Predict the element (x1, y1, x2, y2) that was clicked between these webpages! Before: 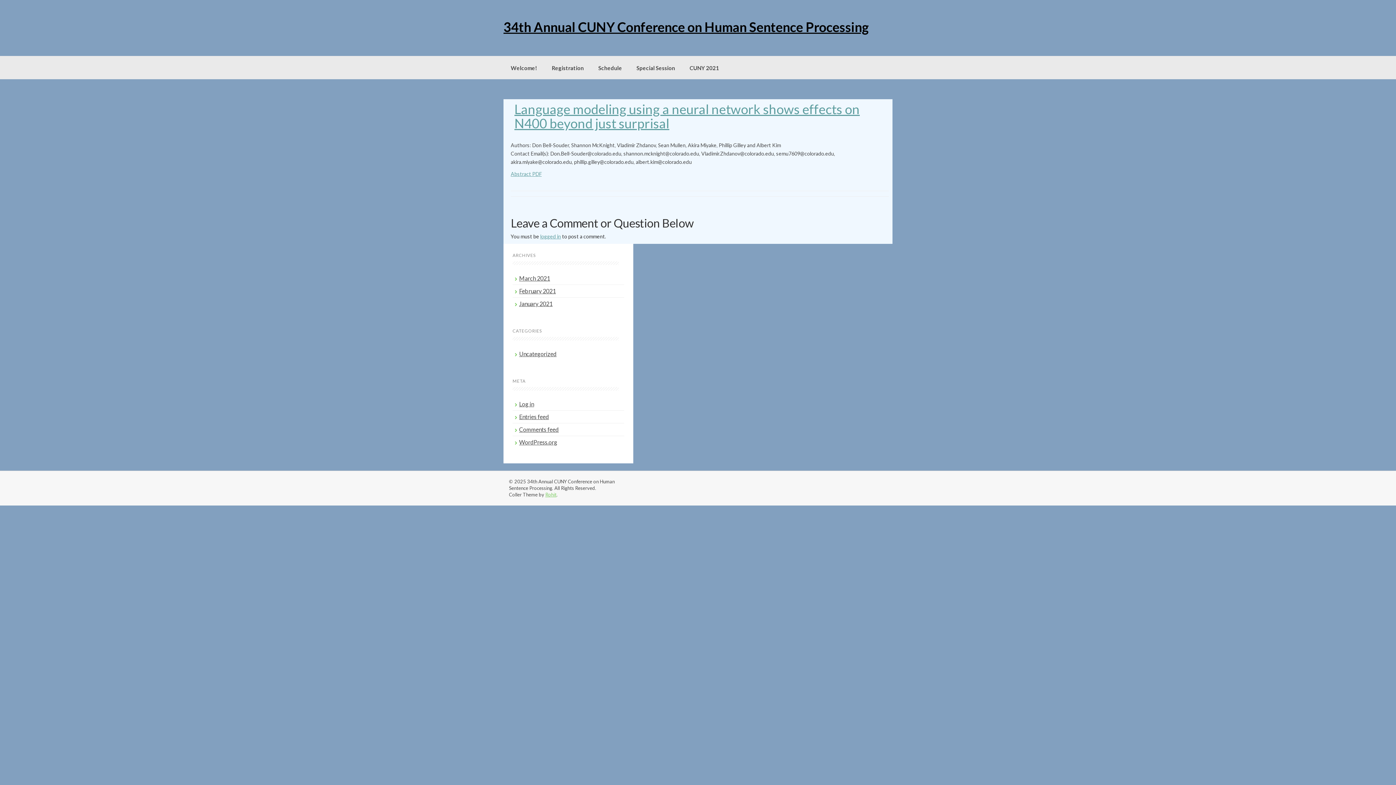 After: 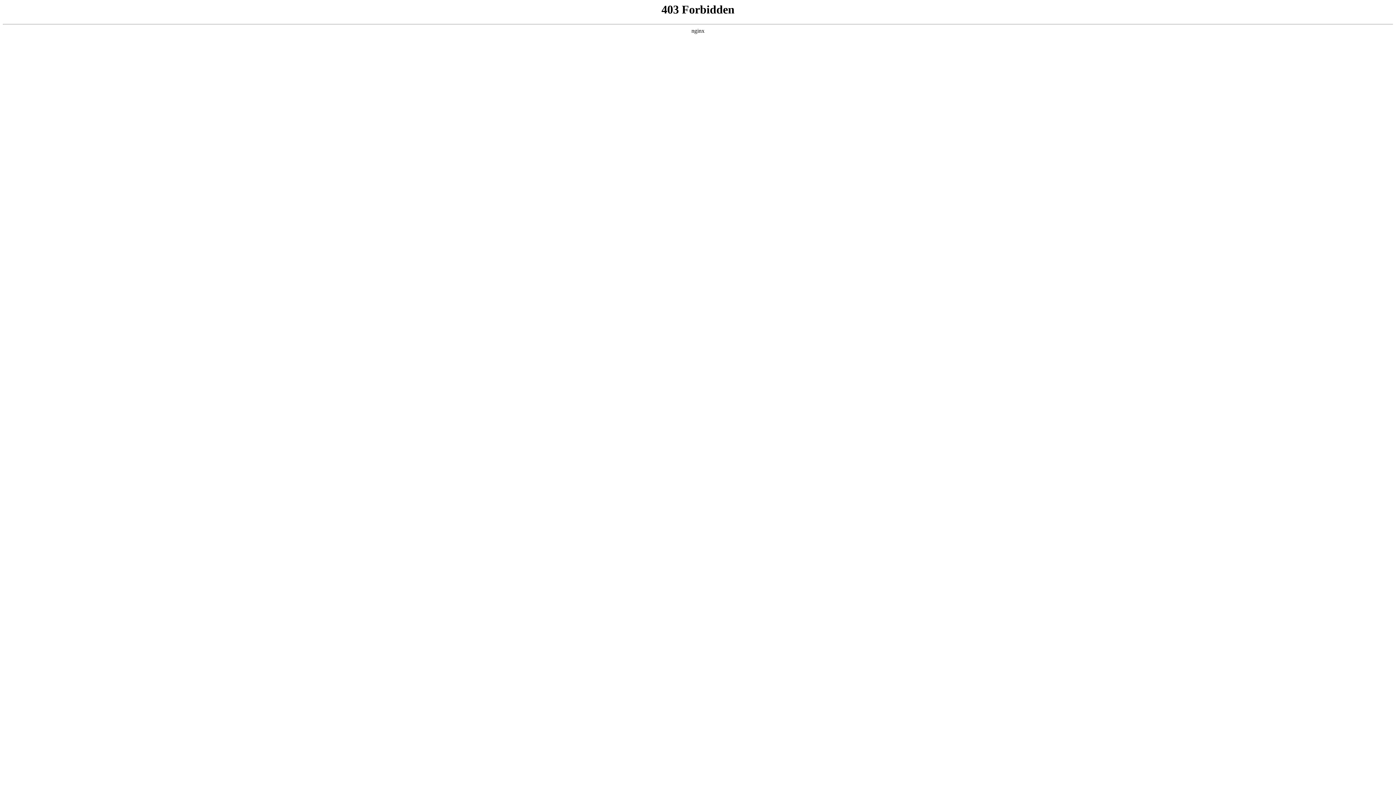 Action: label: WordPress.org bbox: (519, 438, 557, 445)